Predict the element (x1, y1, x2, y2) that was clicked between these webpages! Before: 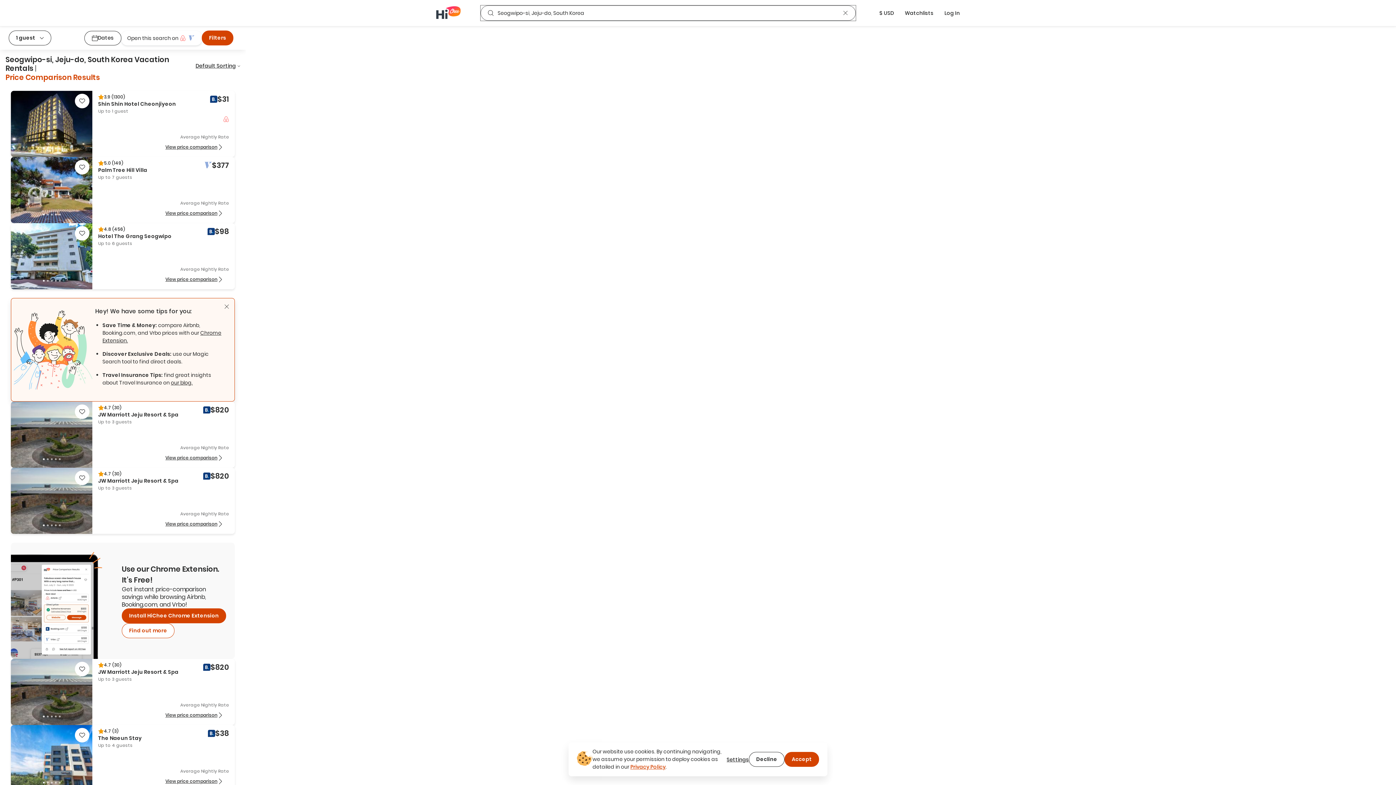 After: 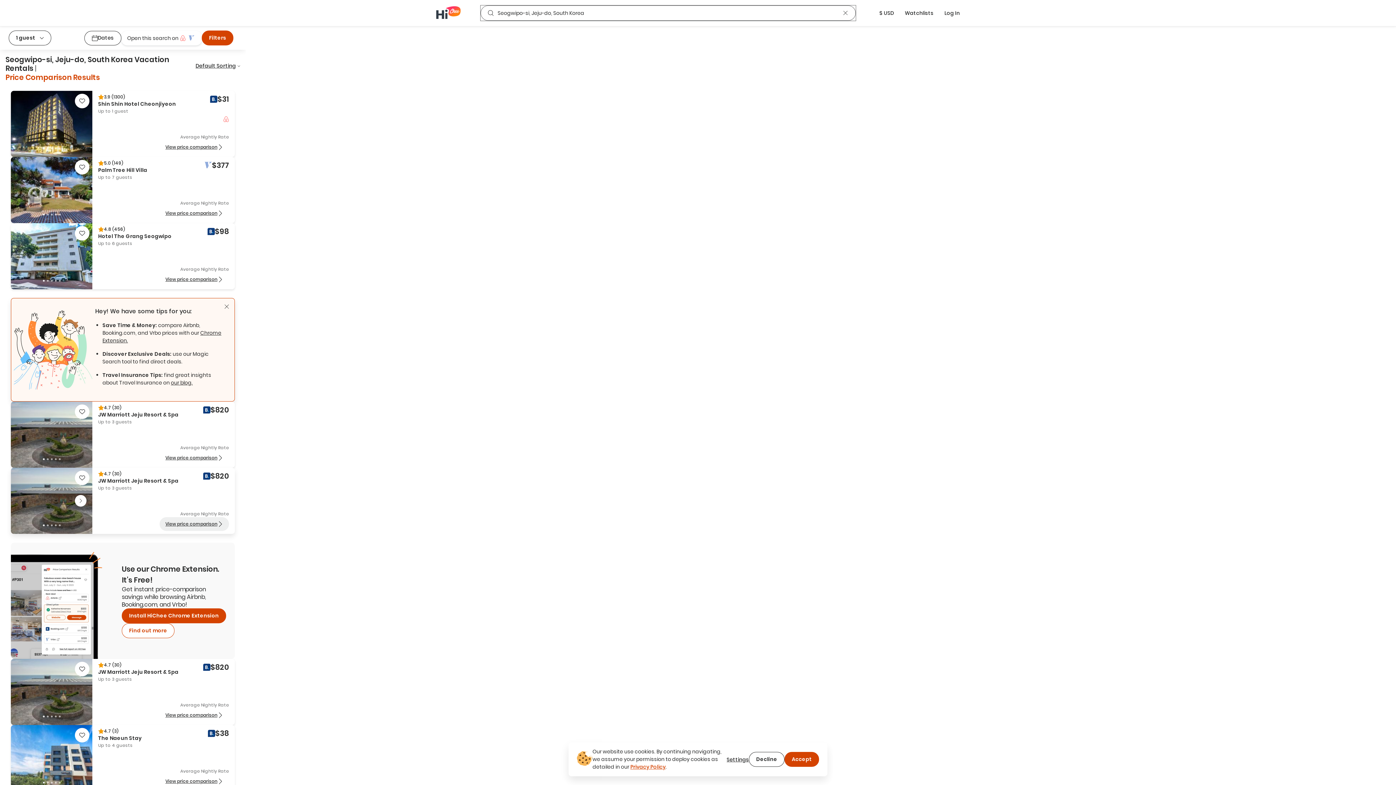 Action: bbox: (159, 517, 229, 531) label: View price comparison